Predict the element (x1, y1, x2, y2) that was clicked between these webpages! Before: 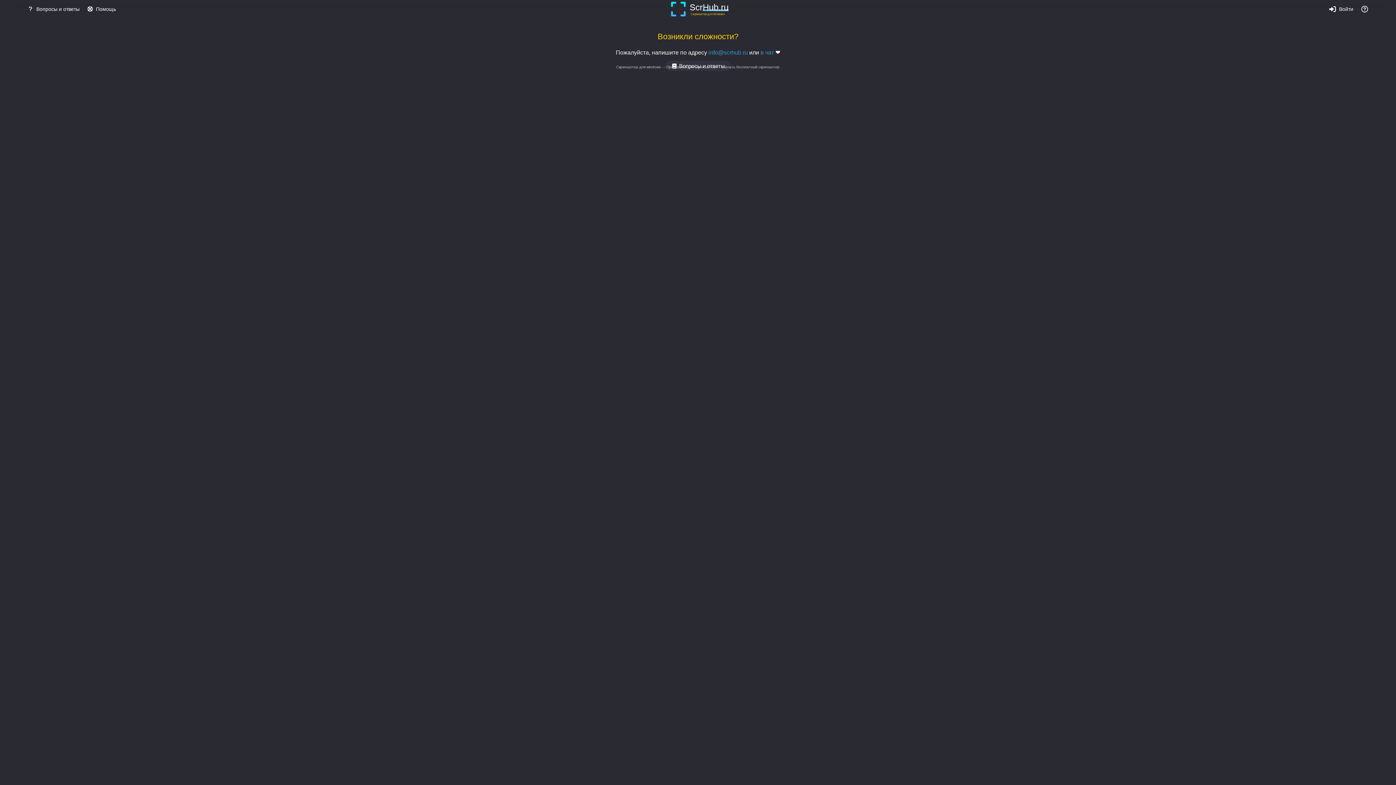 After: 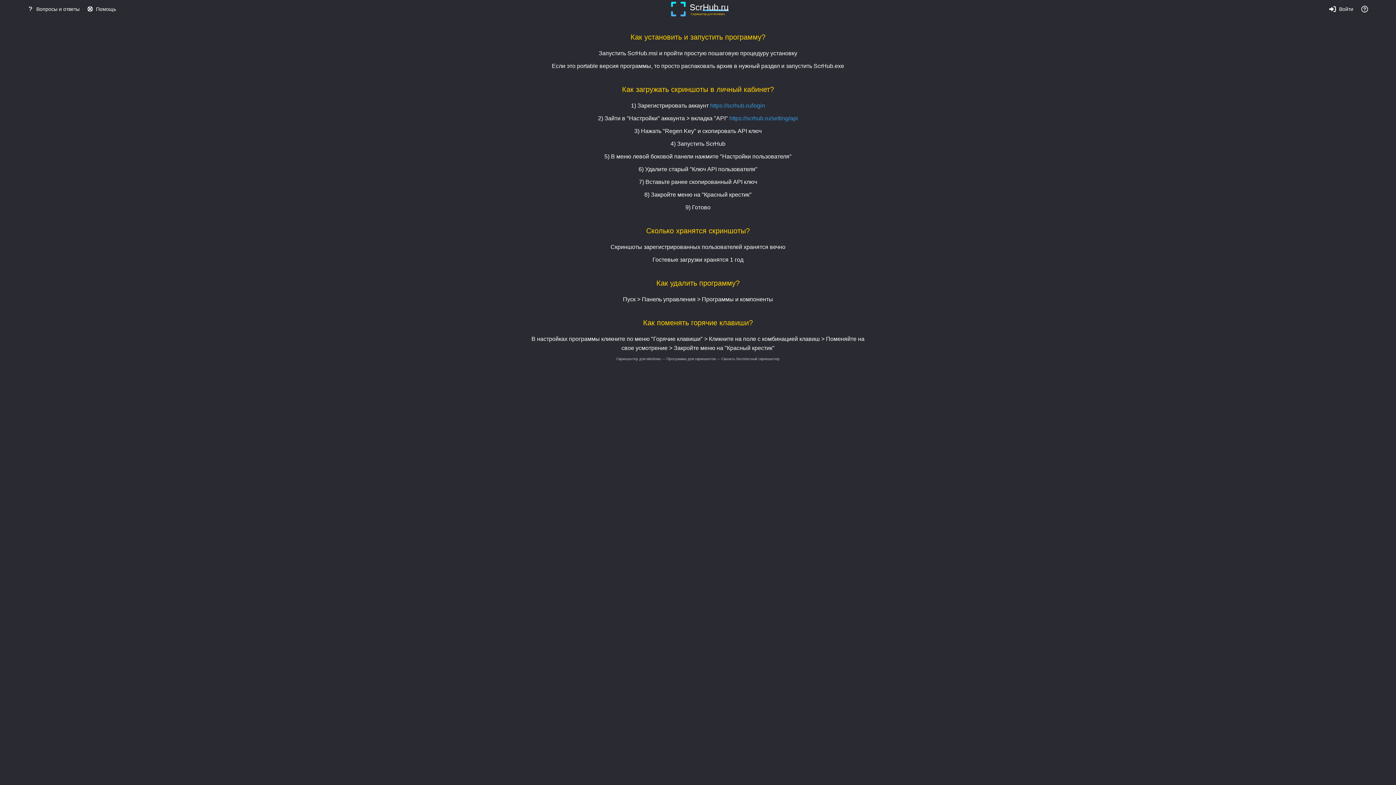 Action: label: Вопросы и ответы bbox: (27, 0, 79, 18)